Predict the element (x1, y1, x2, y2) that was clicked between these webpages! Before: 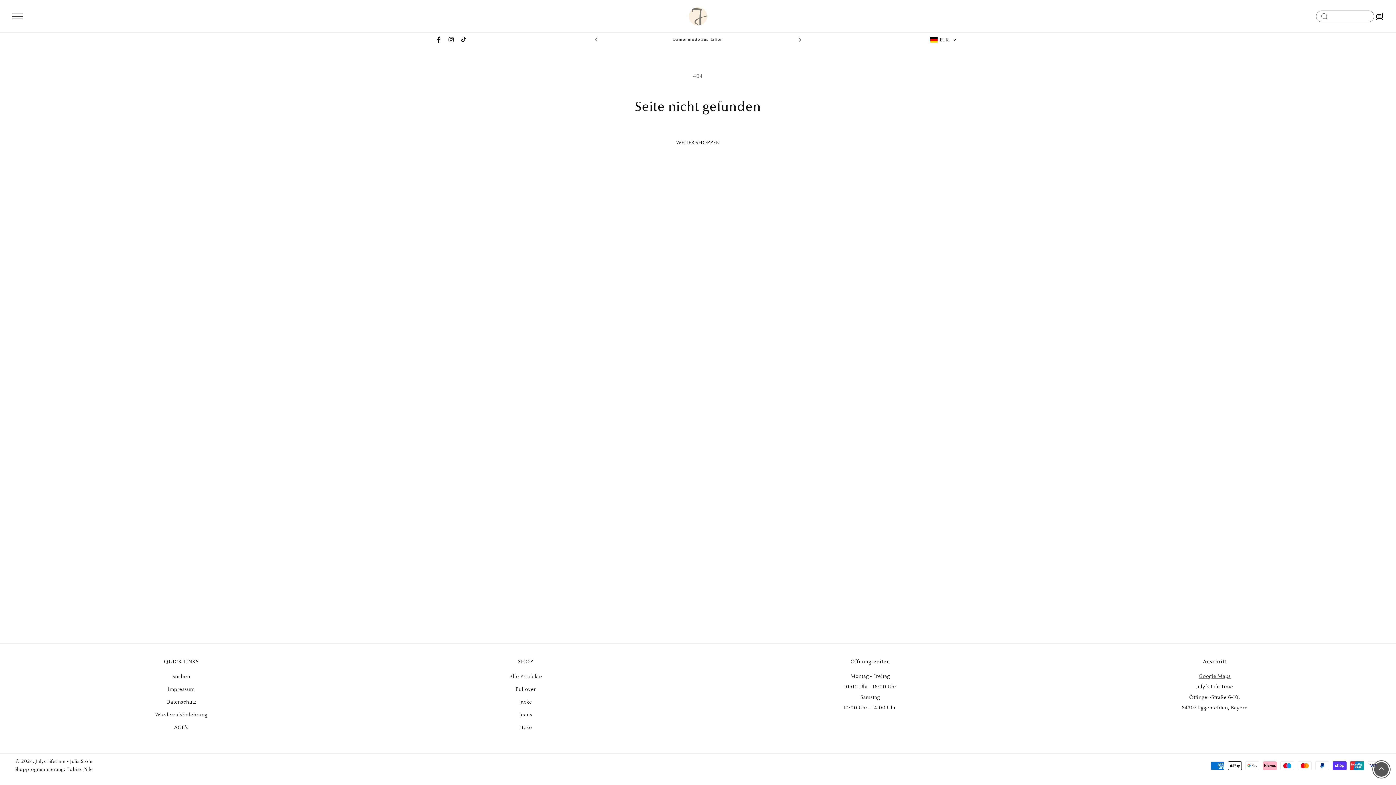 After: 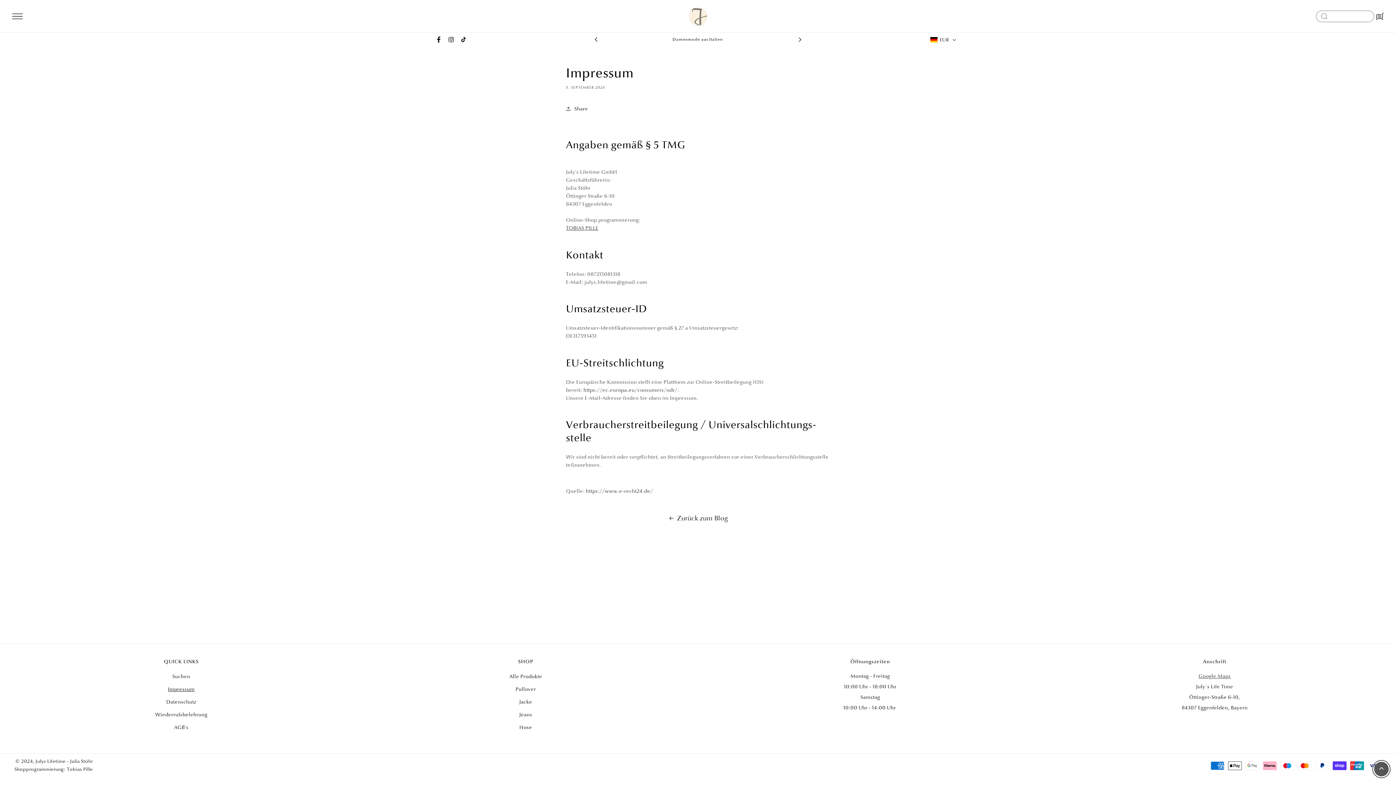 Action: bbox: (168, 683, 194, 696) label: Impressum